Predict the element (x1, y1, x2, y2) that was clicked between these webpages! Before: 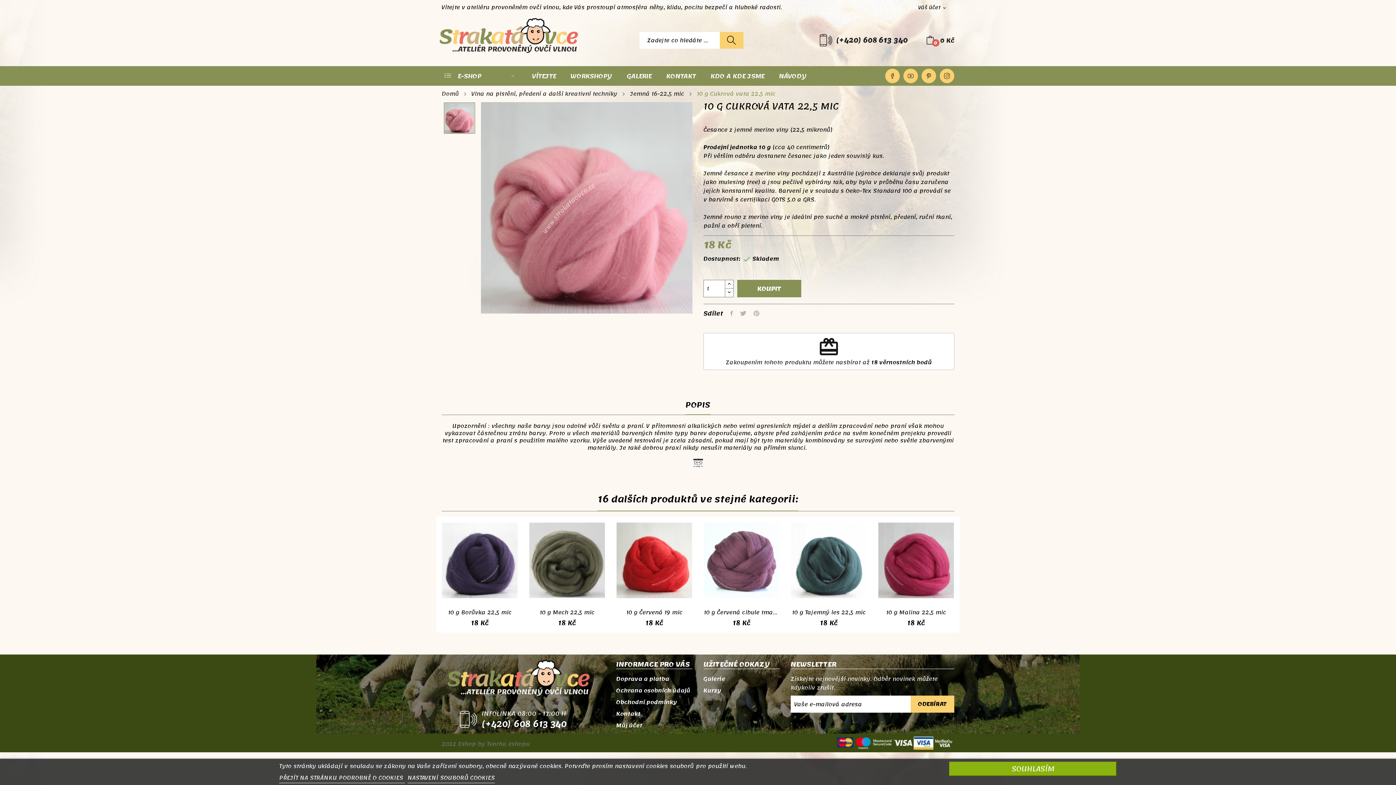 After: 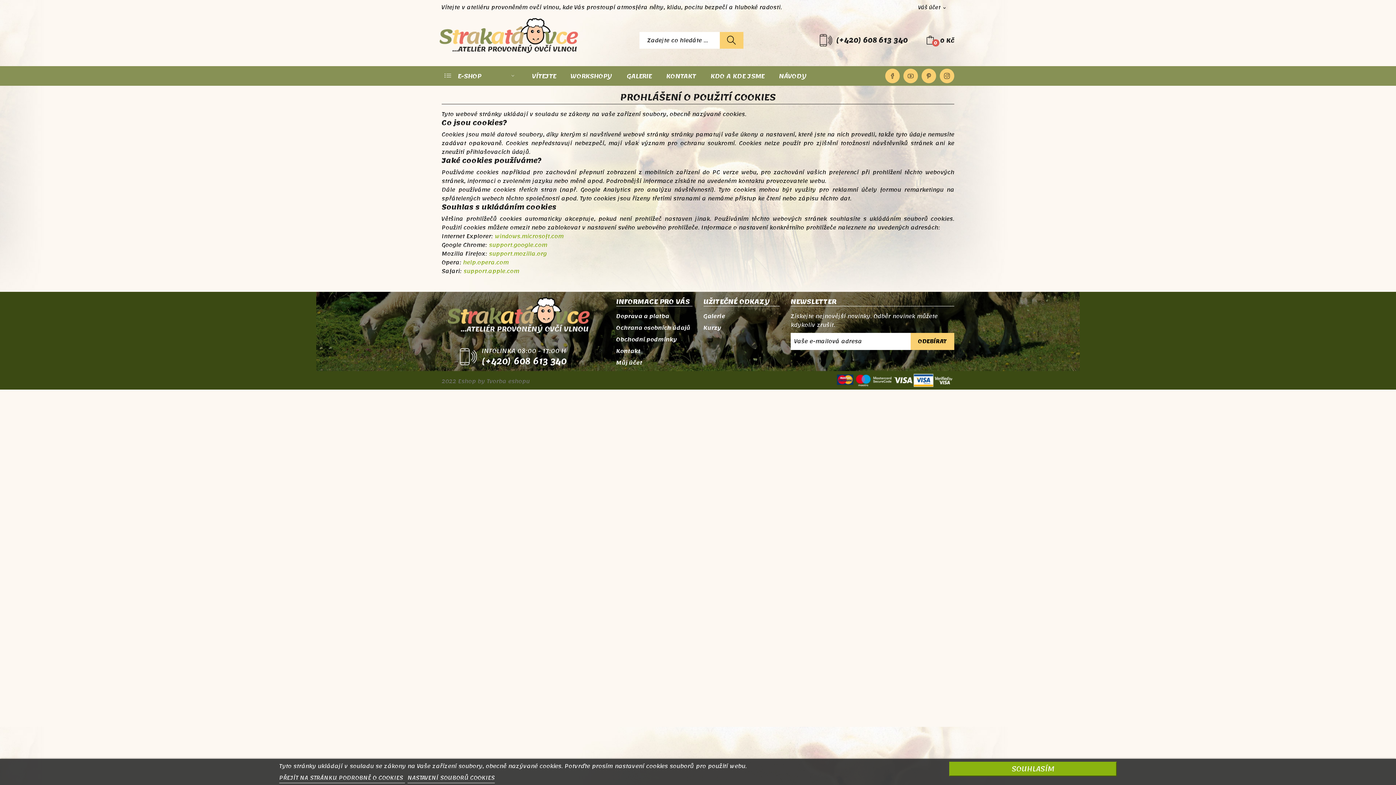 Action: bbox: (279, 773, 405, 783) label: PŘEJÍT NA STRÁNKU PODROBNĚ O COOKIES 